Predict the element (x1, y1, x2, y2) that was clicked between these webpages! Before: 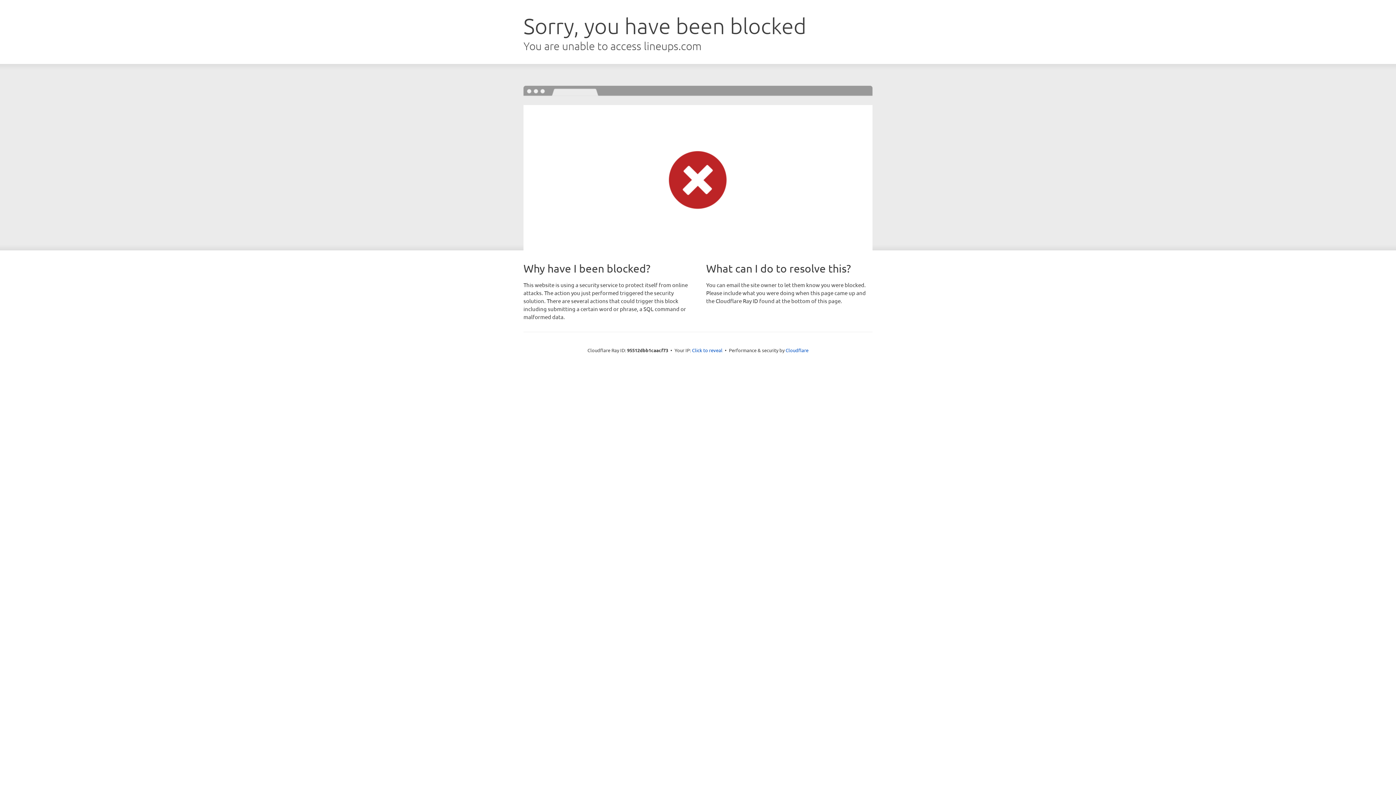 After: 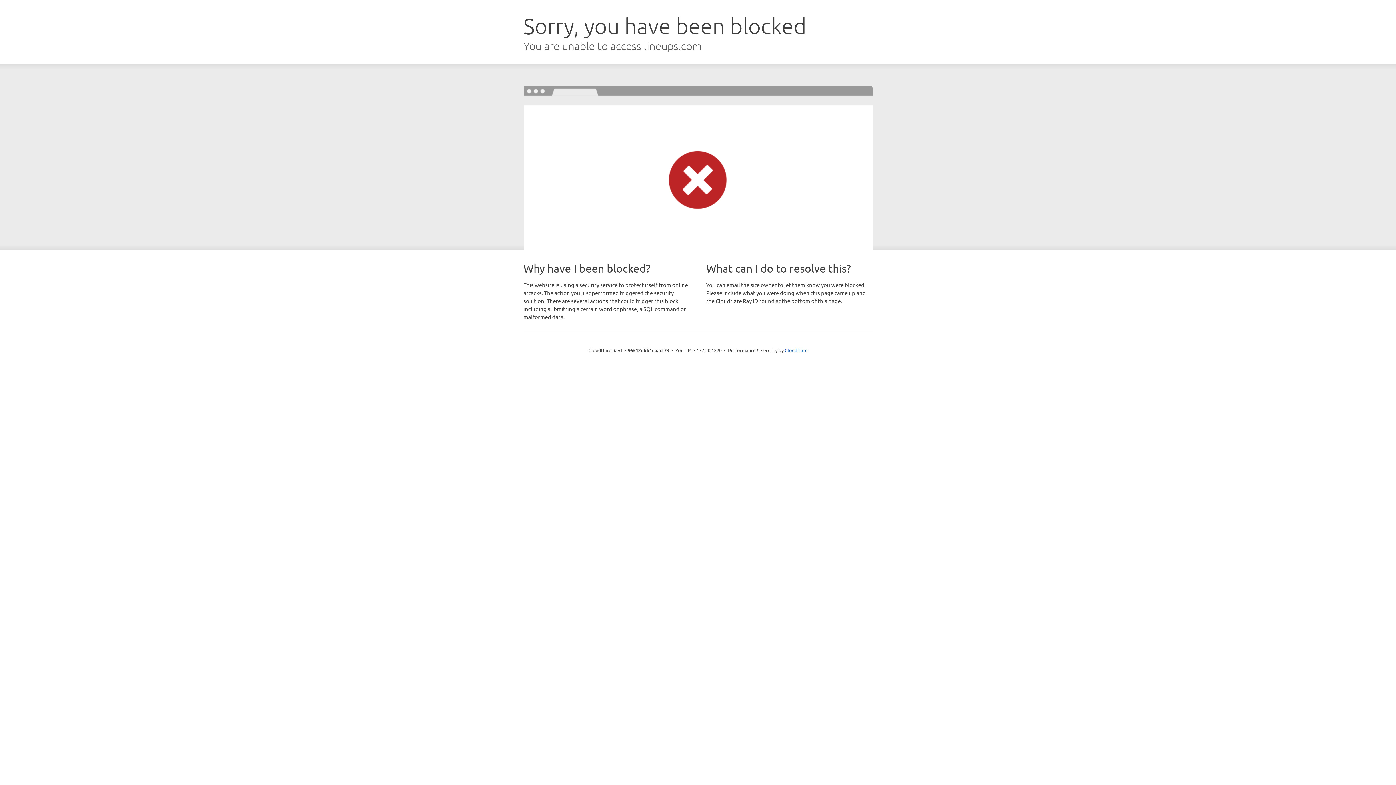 Action: label: Click to reveal bbox: (692, 346, 722, 353)